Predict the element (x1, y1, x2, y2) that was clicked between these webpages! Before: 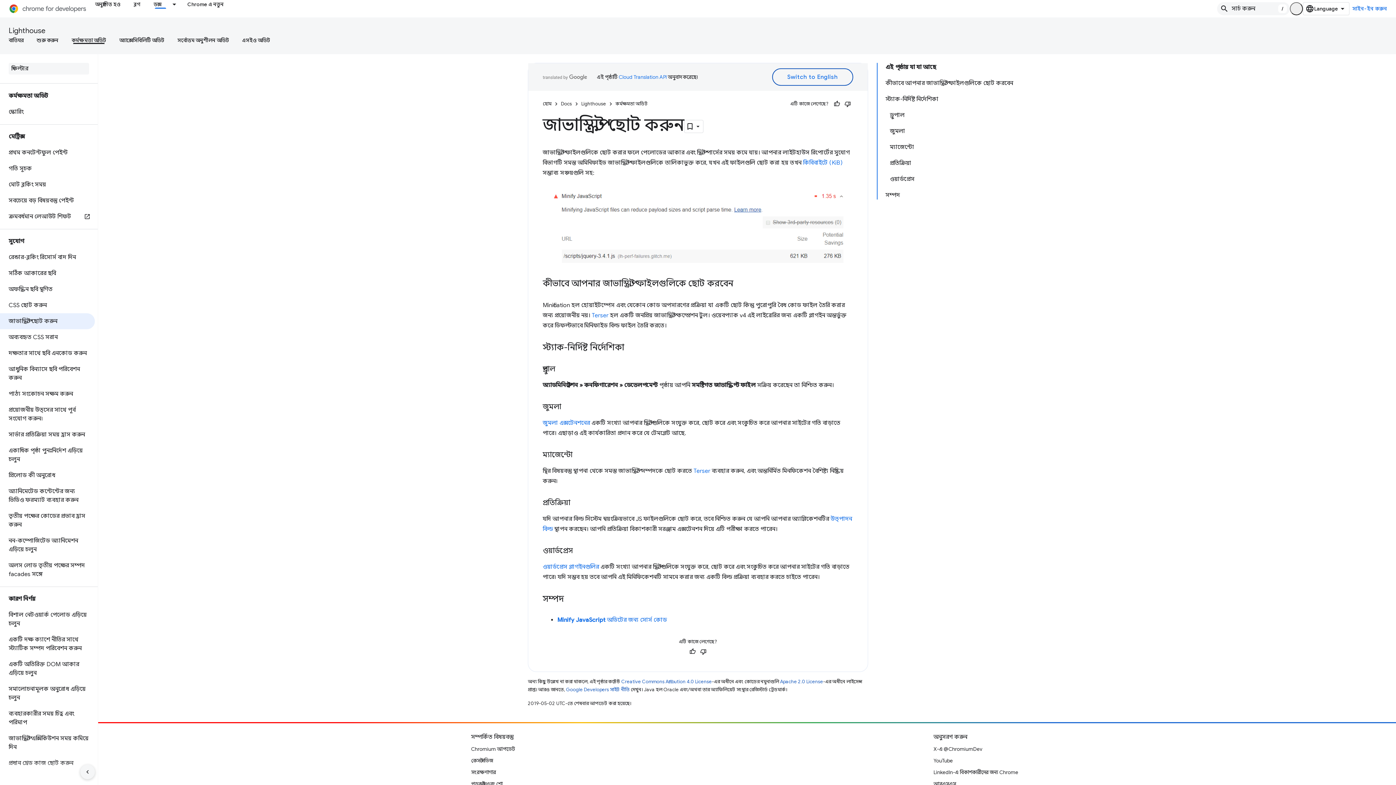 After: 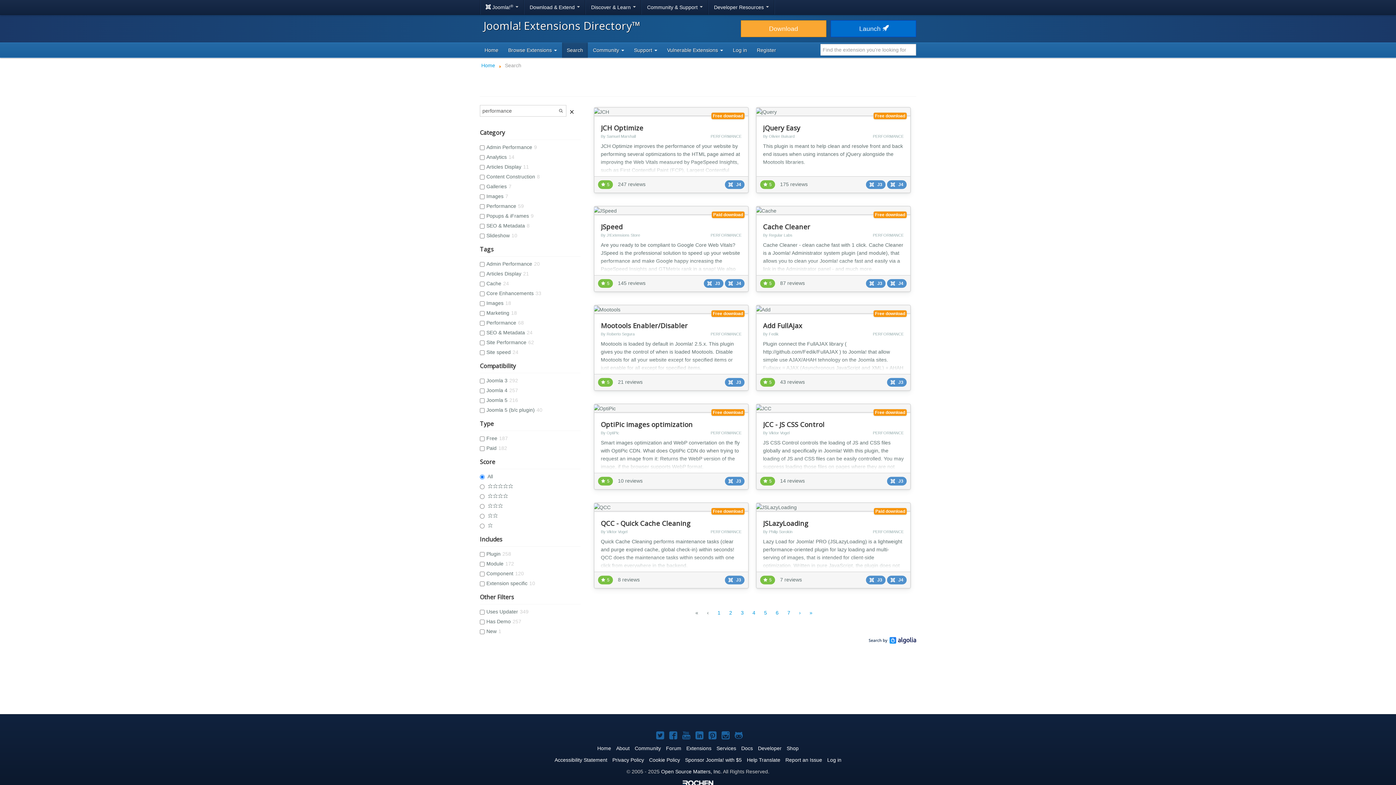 Action: label: জুমলা এক্সটেনশনের bbox: (542, 419, 590, 426)